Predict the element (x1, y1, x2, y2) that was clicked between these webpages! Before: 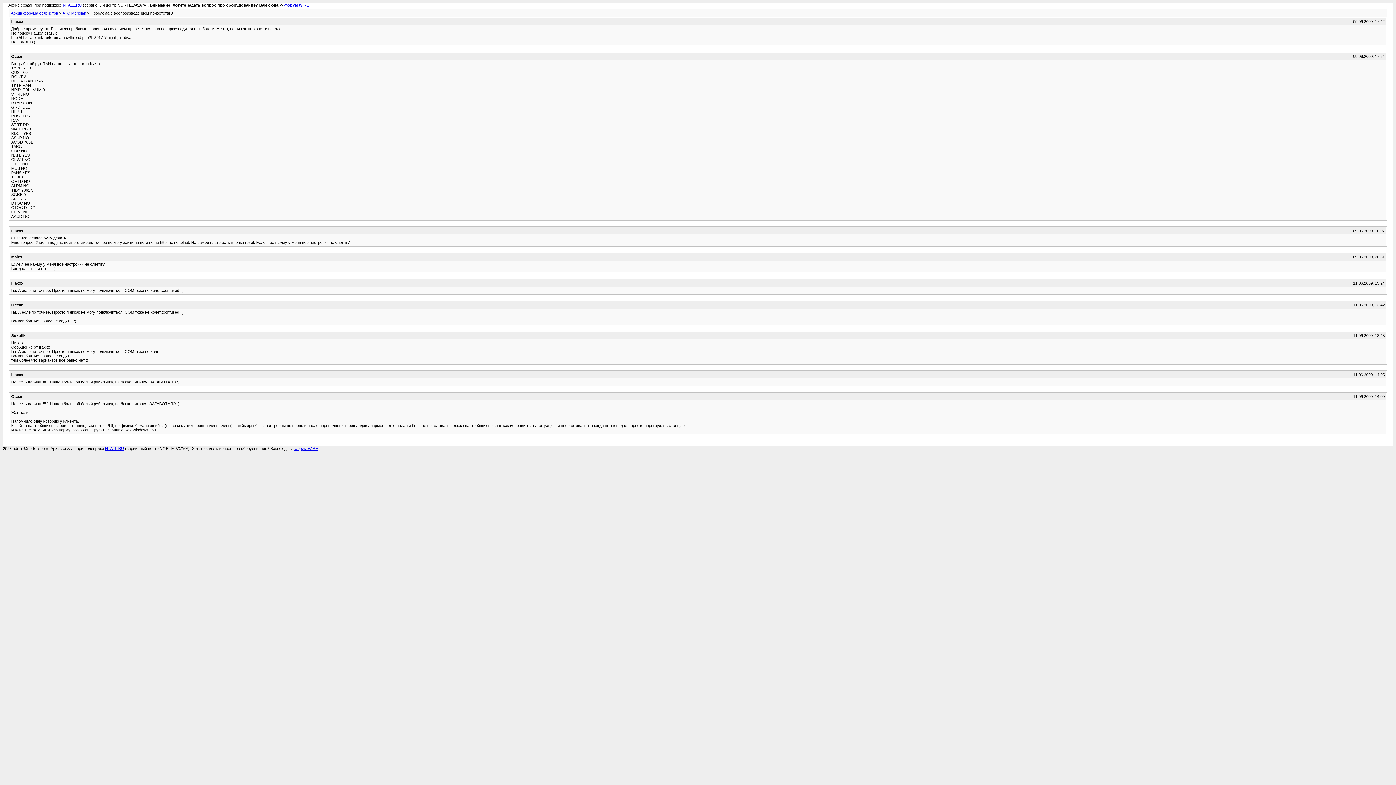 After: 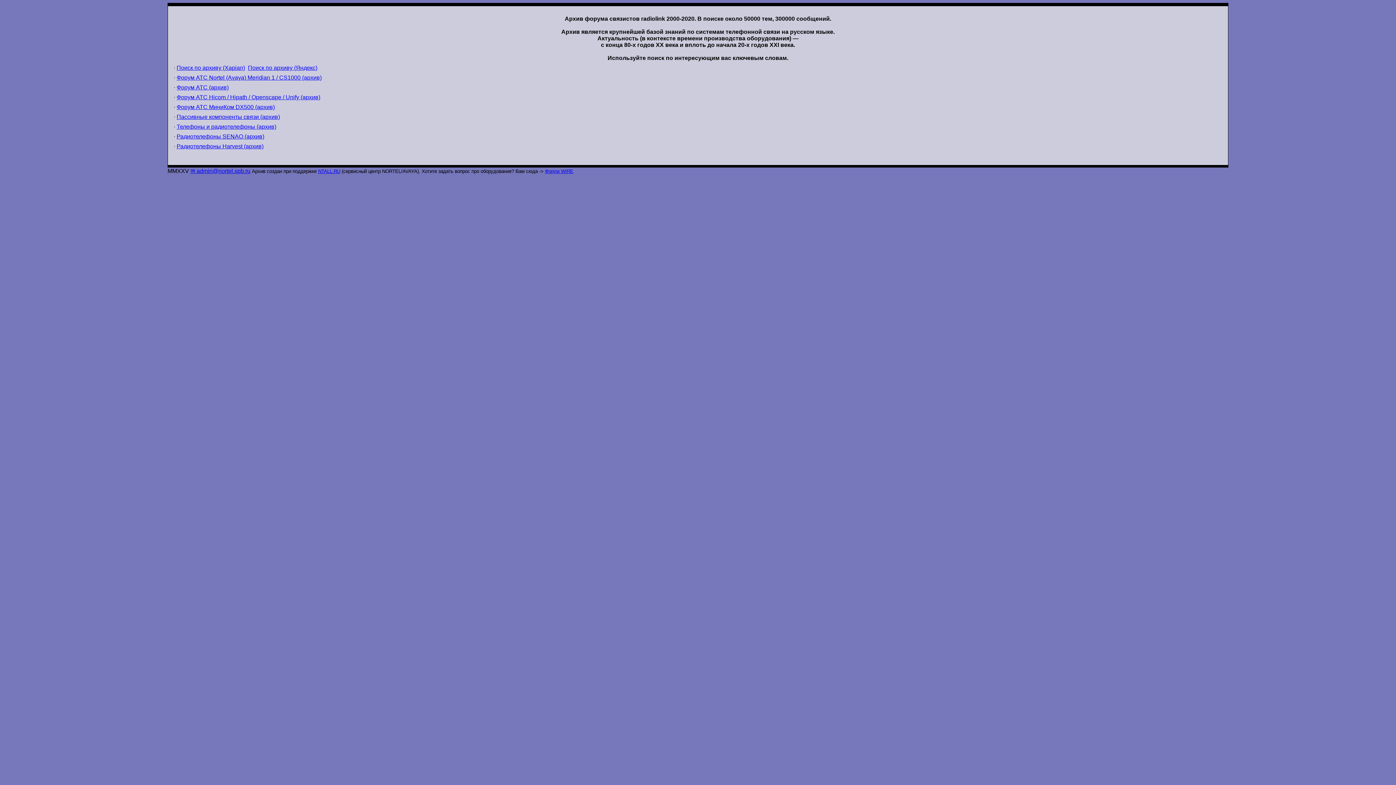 Action: label: Архив форума связистов bbox: (10, 10, 58, 15)